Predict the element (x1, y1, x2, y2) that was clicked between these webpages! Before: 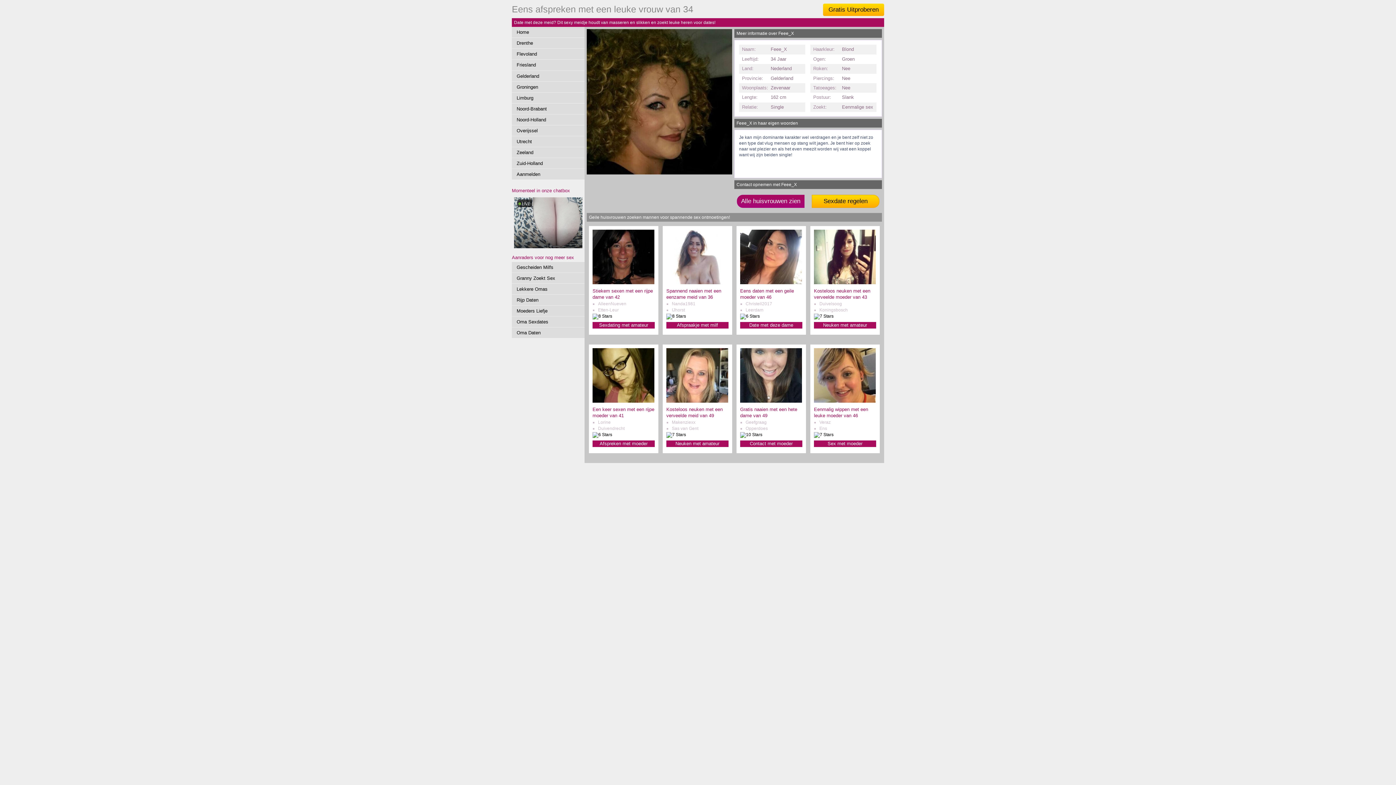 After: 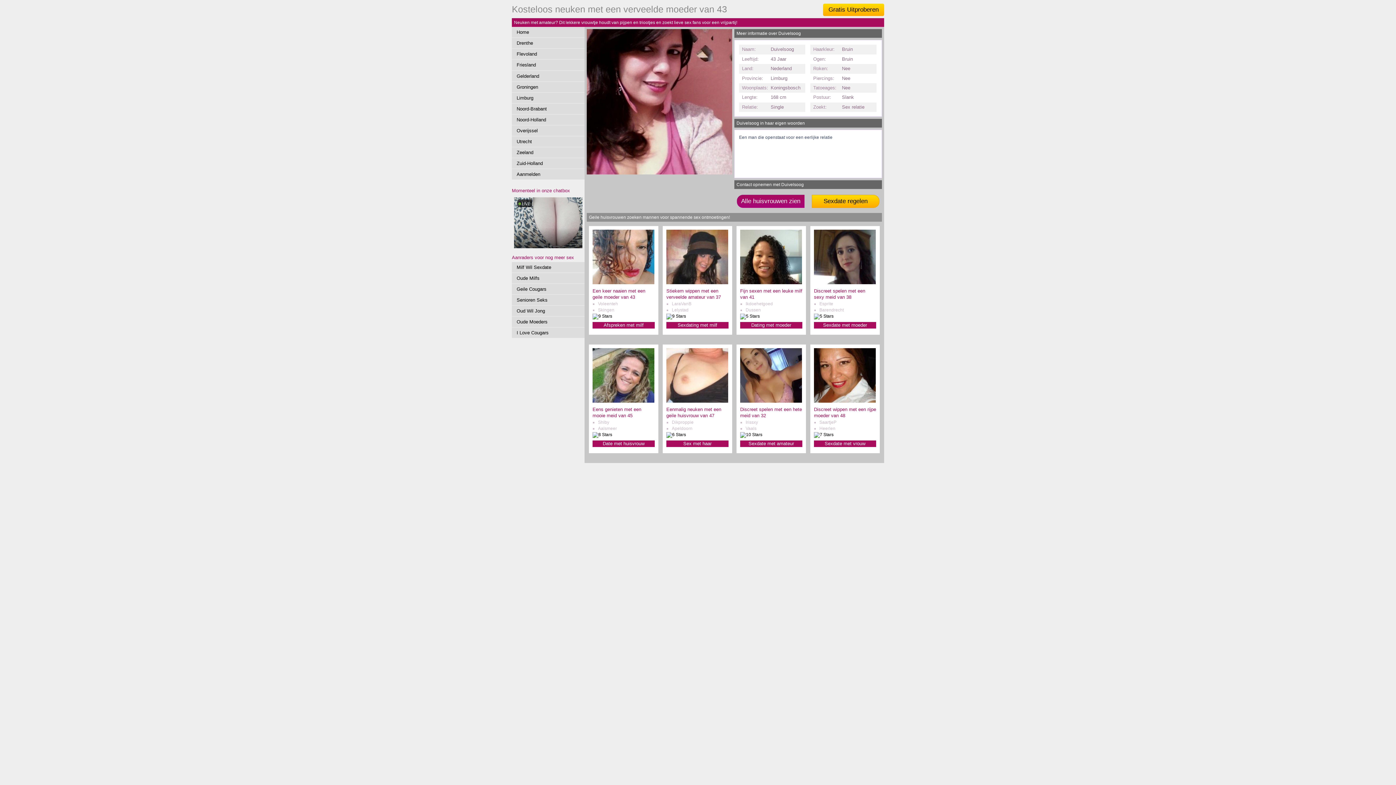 Action: label: Neuken met amateur bbox: (814, 322, 876, 328)